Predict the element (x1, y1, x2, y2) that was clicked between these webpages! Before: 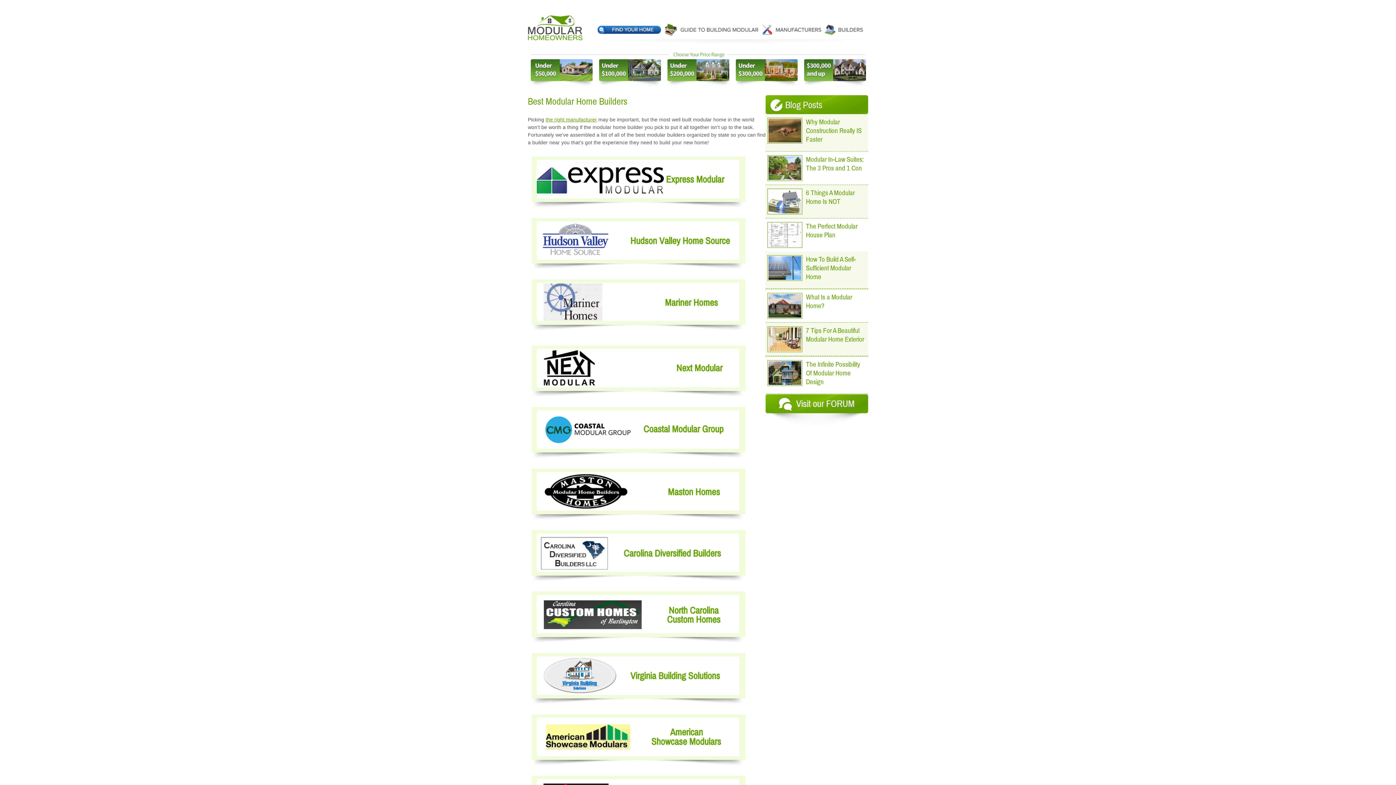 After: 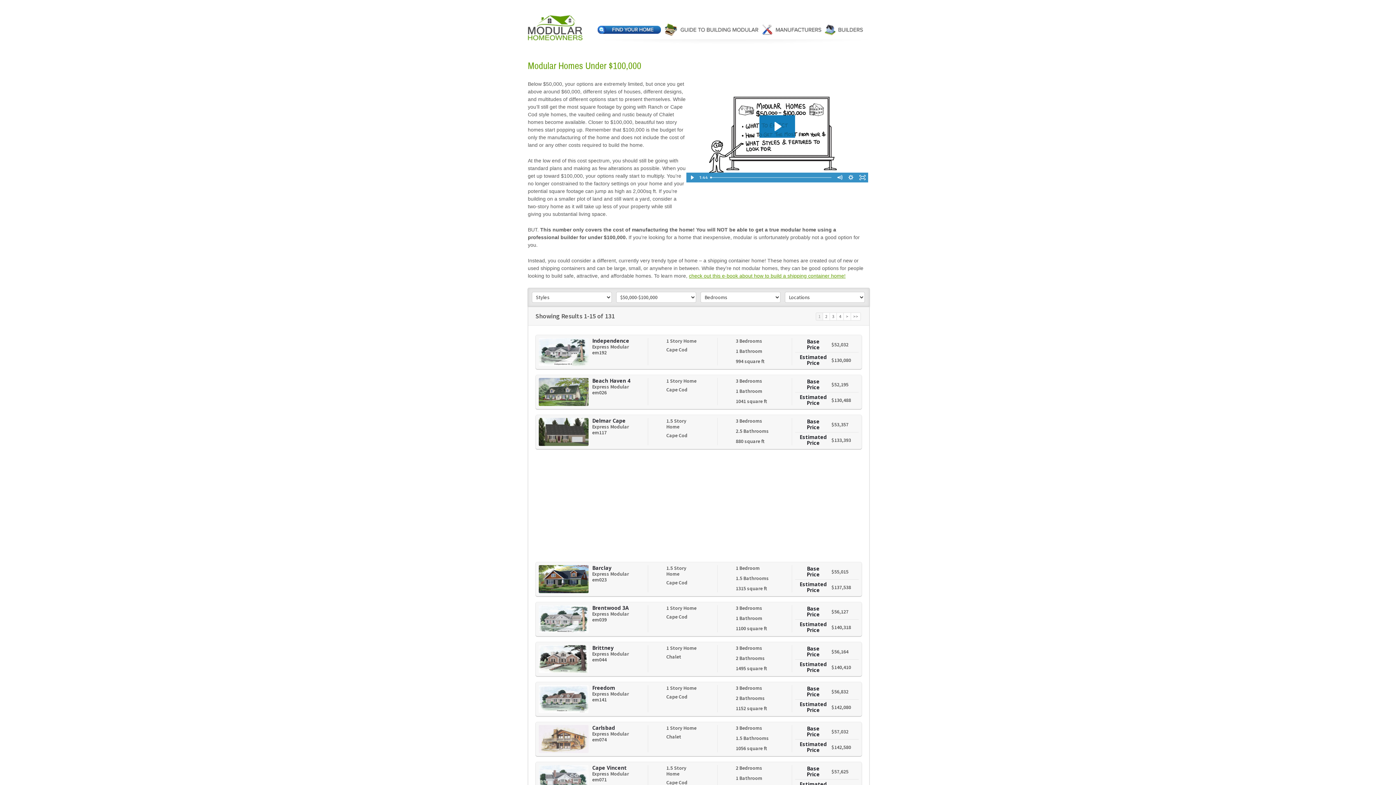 Action: label: Modular homes under $100,000 bbox: (599, 59, 661, 81)